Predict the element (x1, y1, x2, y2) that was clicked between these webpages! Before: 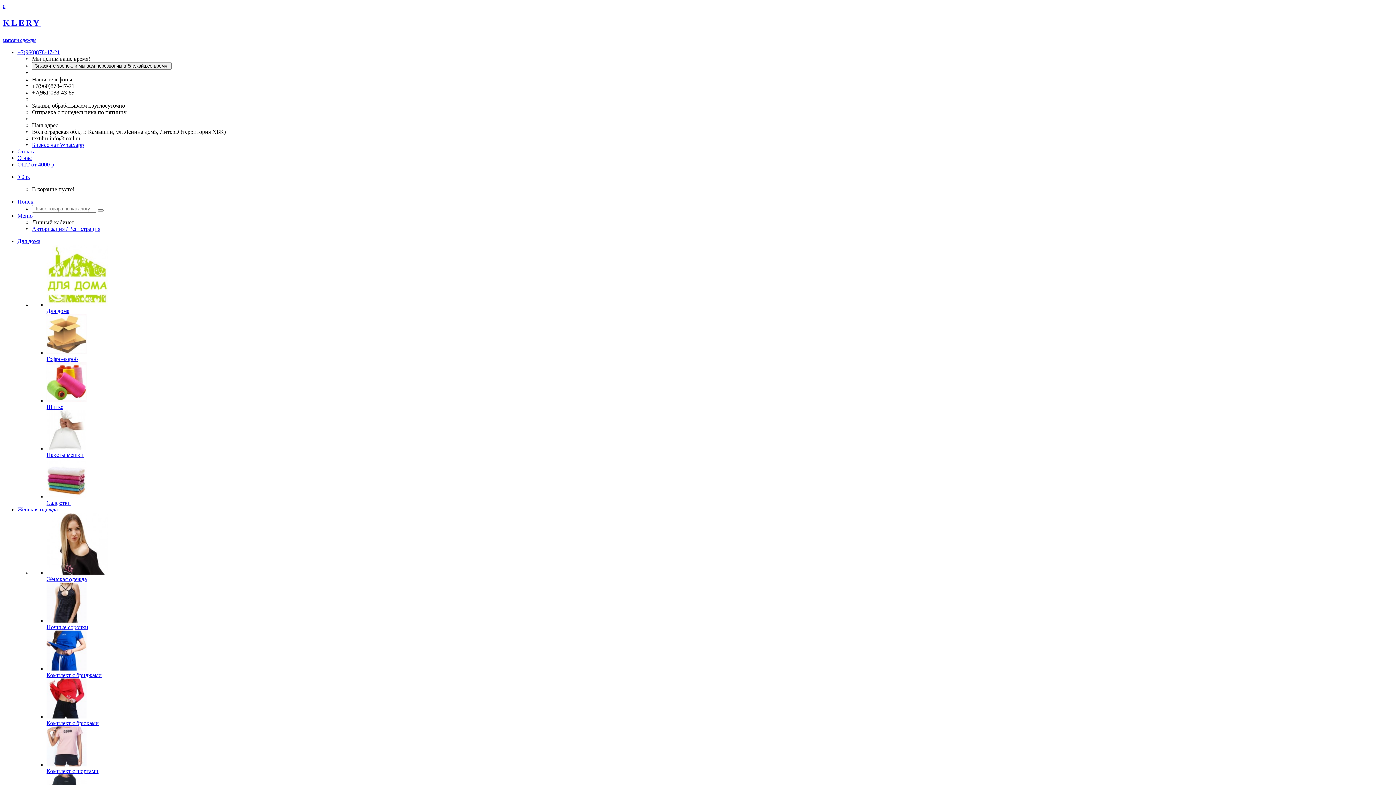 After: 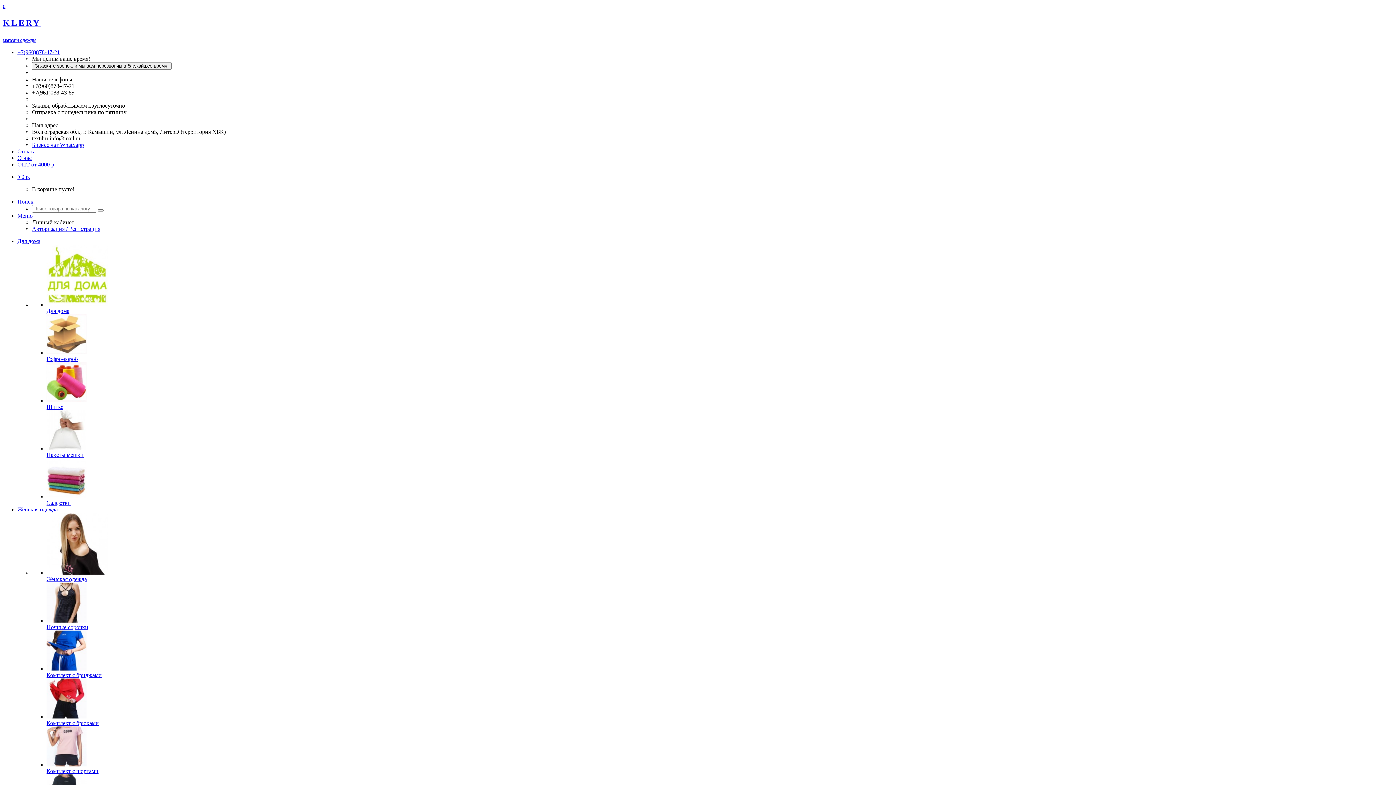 Action: bbox: (17, 198, 33, 204) label: Поиск